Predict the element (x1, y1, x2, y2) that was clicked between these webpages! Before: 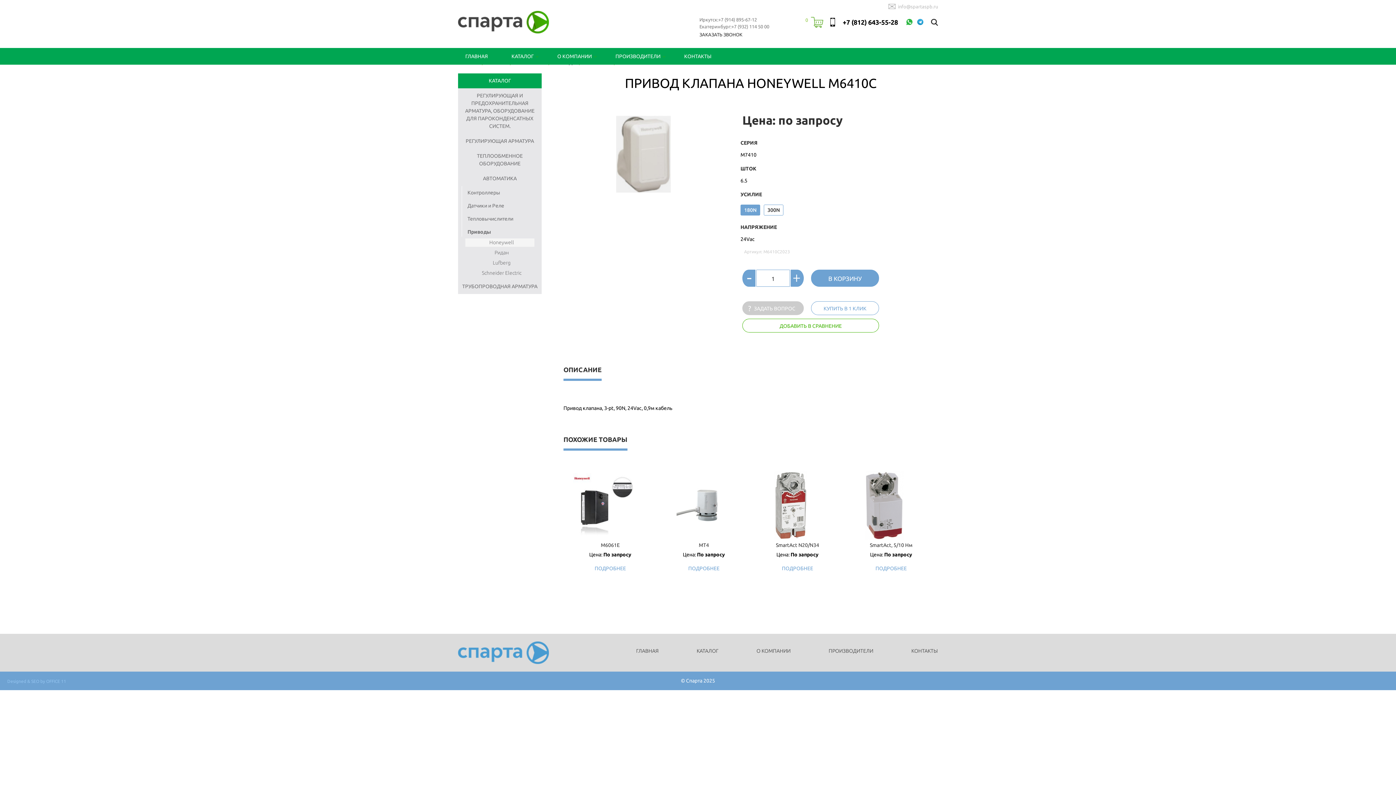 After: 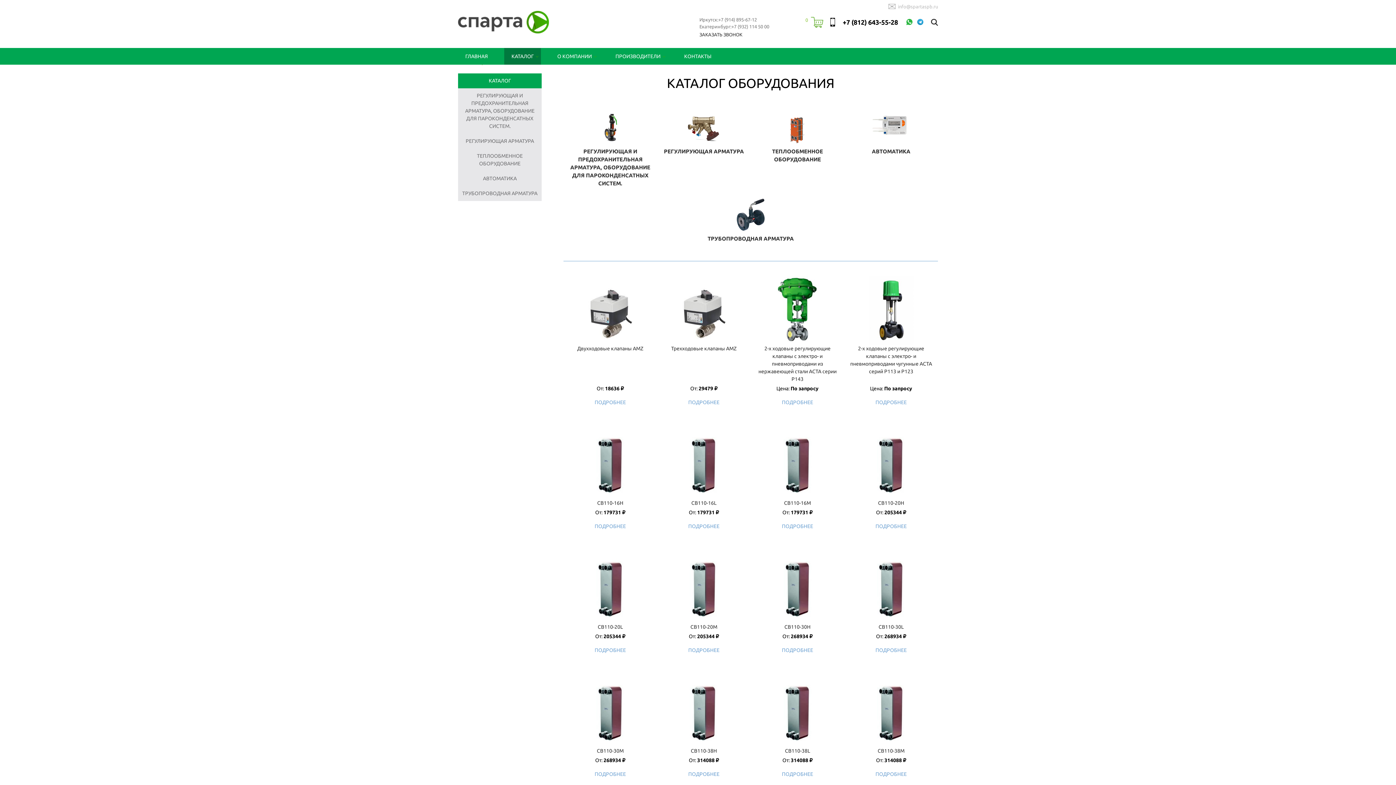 Action: label: КАТАЛОГ bbox: (696, 648, 718, 654)